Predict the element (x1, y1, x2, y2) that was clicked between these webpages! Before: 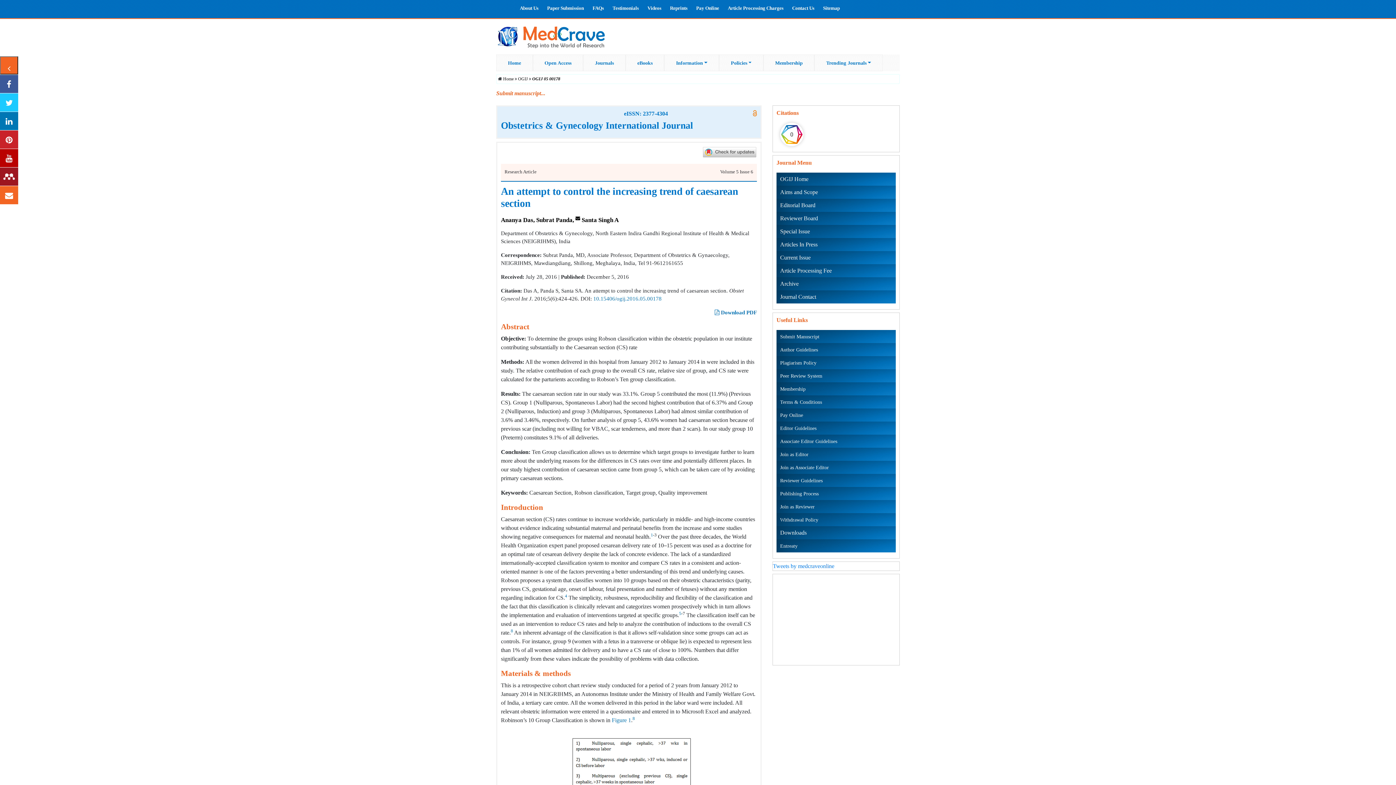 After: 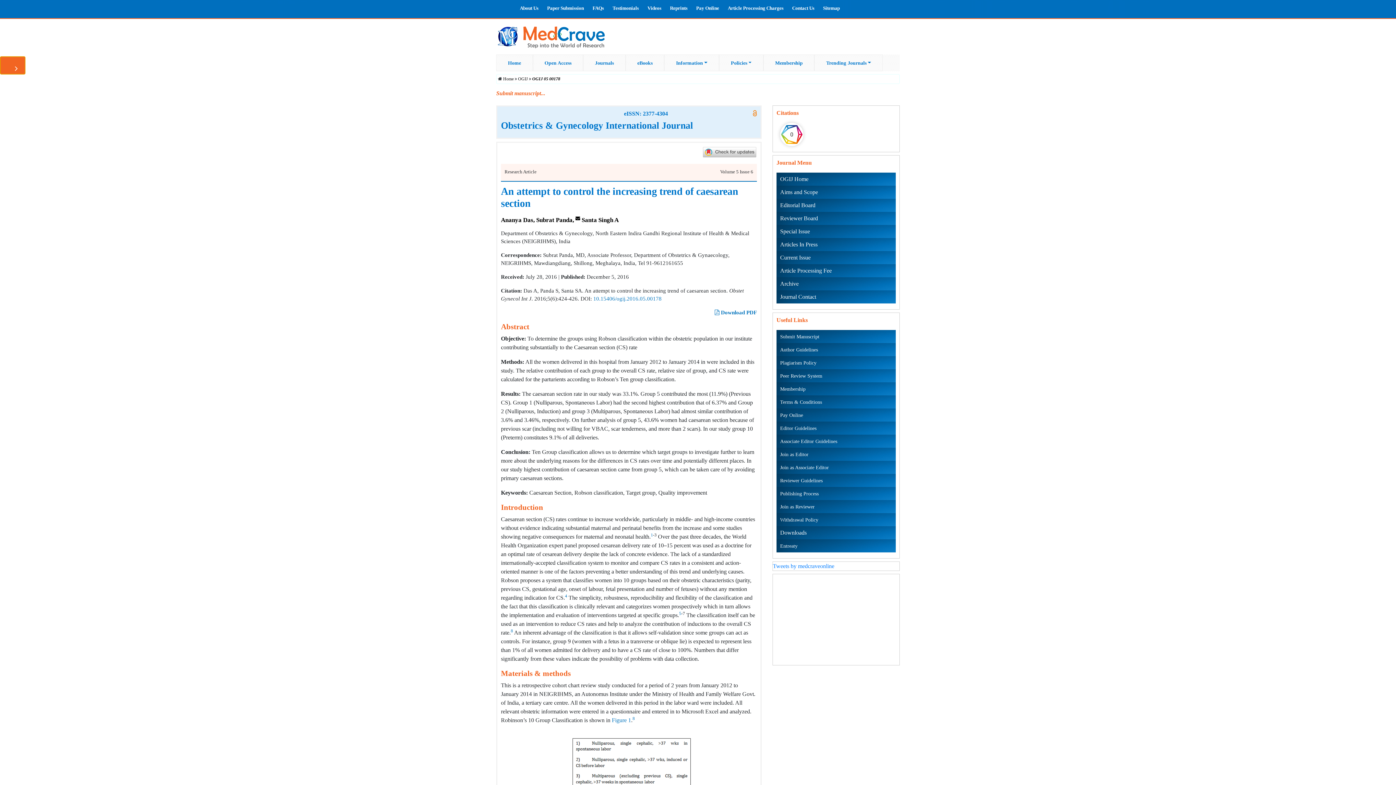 Action: bbox: (0, 56, 18, 74)